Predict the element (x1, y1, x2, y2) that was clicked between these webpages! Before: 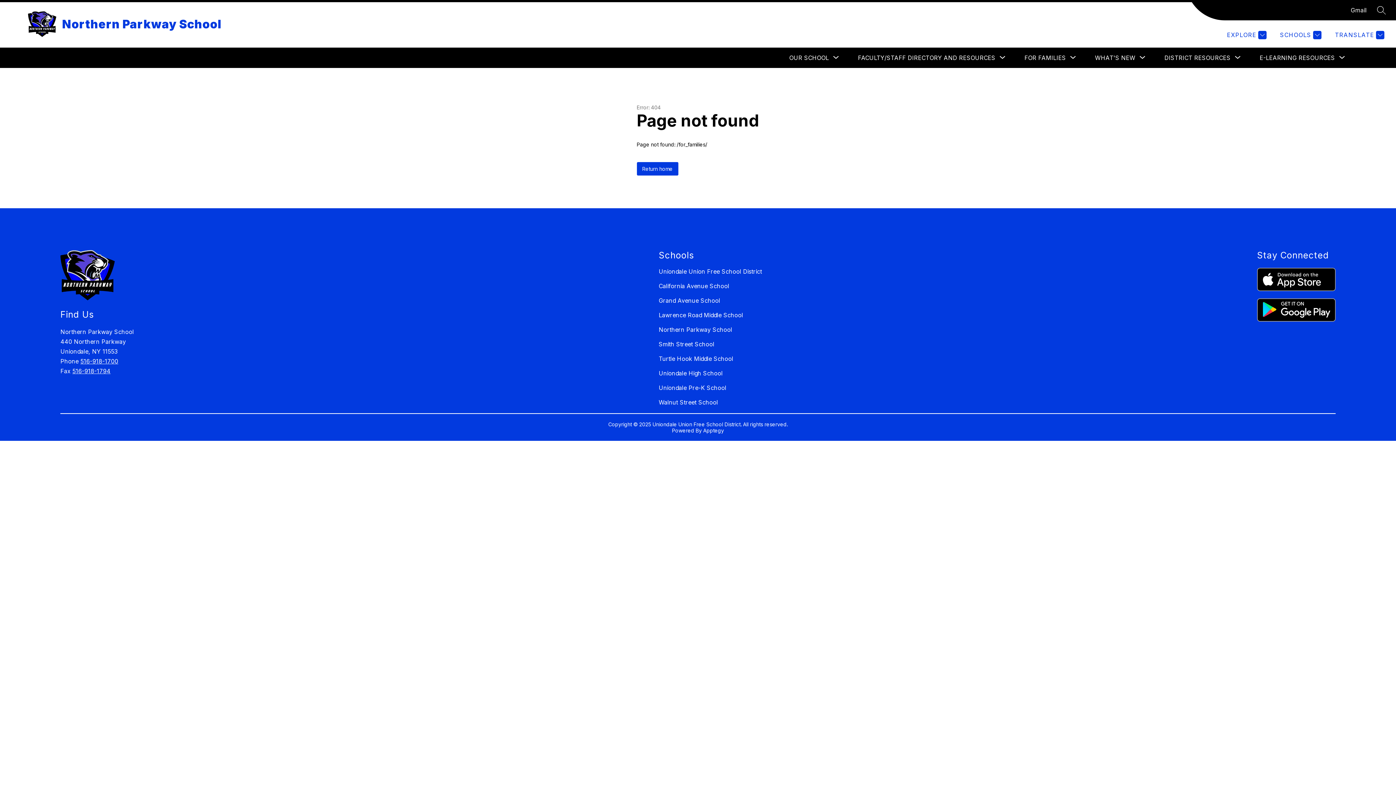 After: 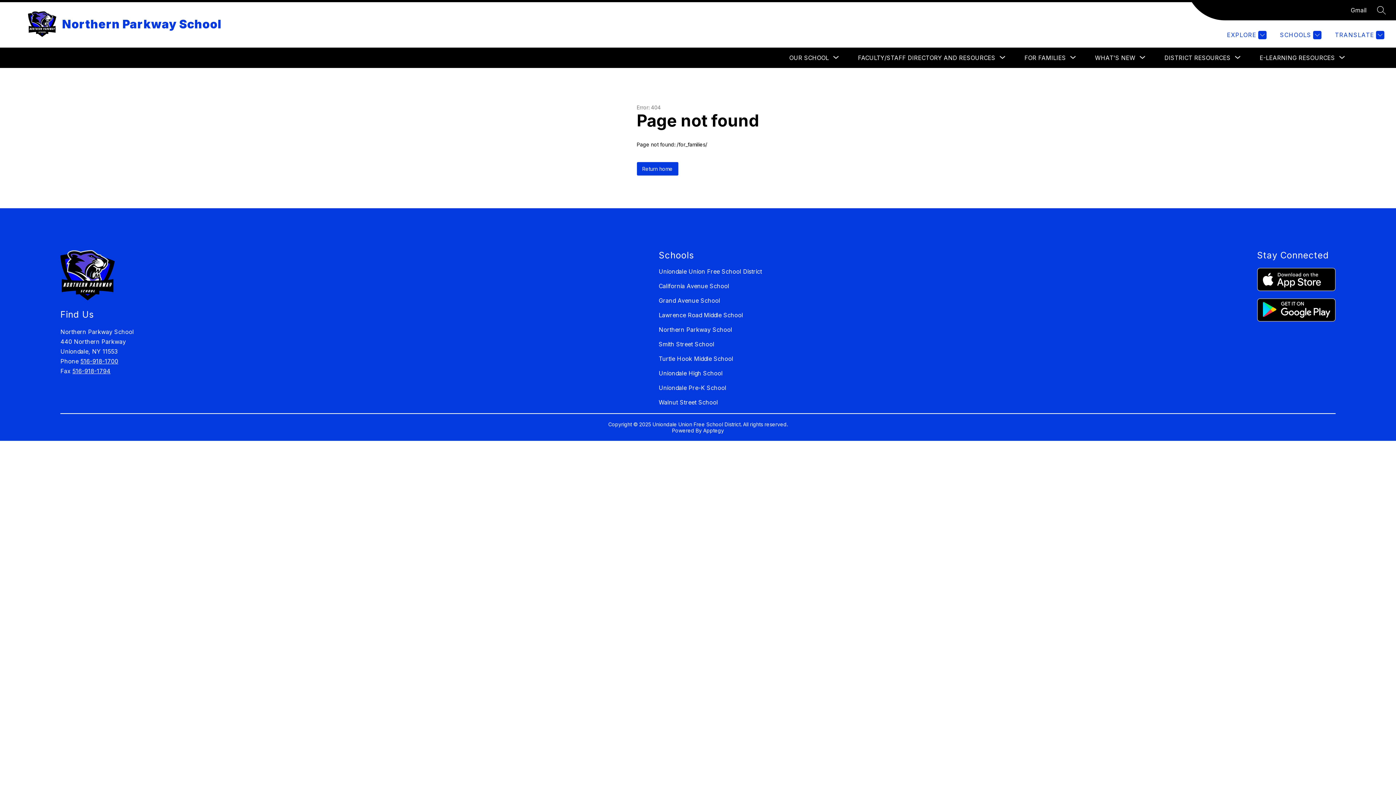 Action: label: Apptegy
Visit us to learn more bbox: (703, 427, 724, 433)